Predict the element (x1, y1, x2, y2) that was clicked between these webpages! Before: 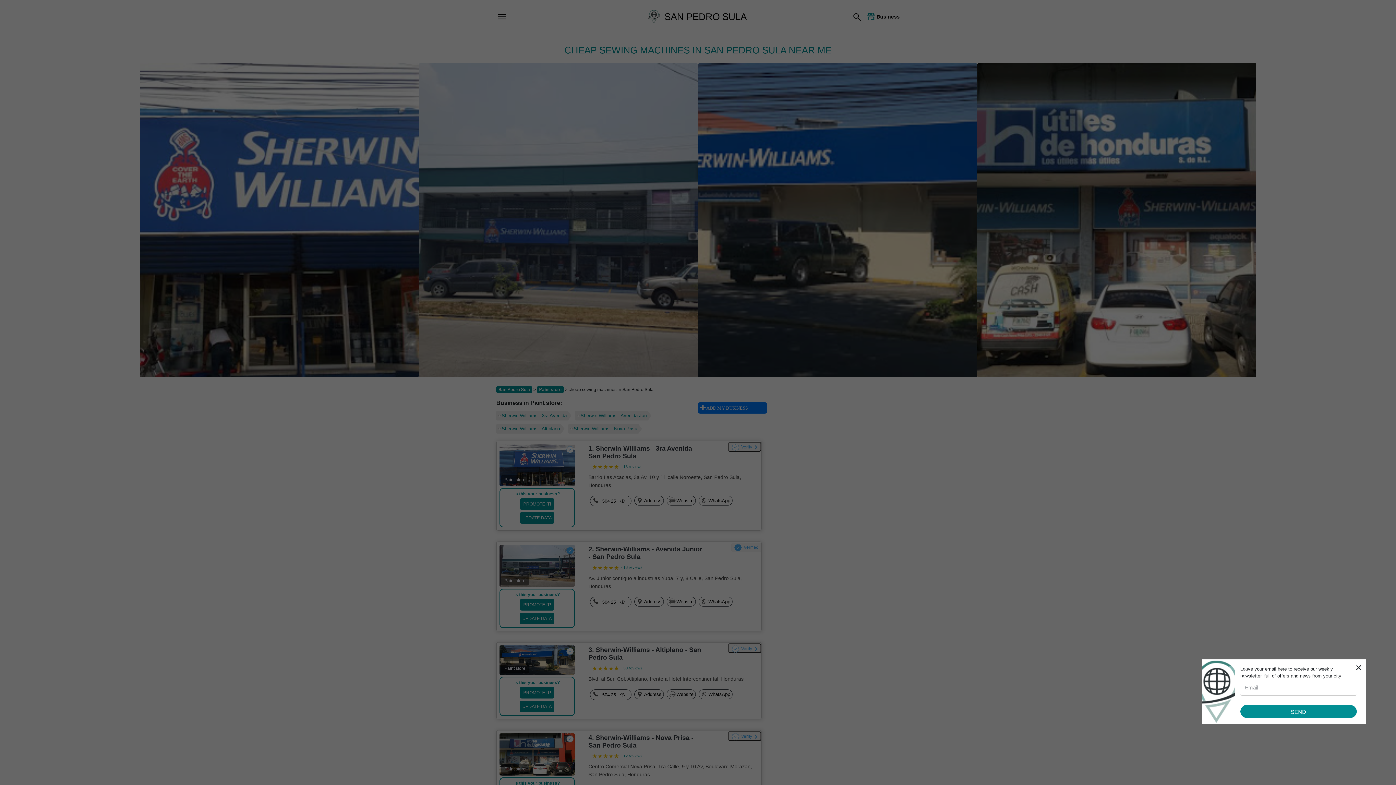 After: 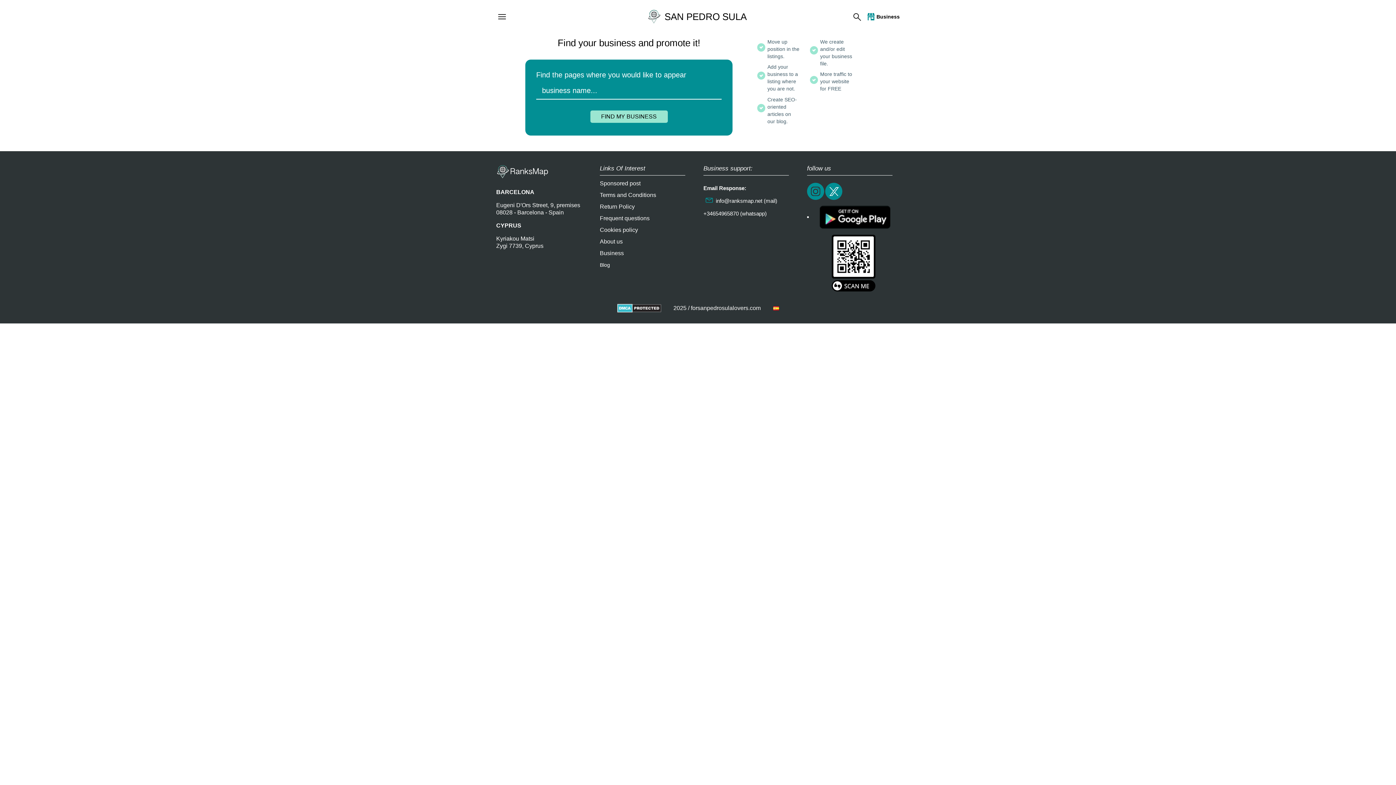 Action: bbox: (865, 12, 900, 20) label: Business